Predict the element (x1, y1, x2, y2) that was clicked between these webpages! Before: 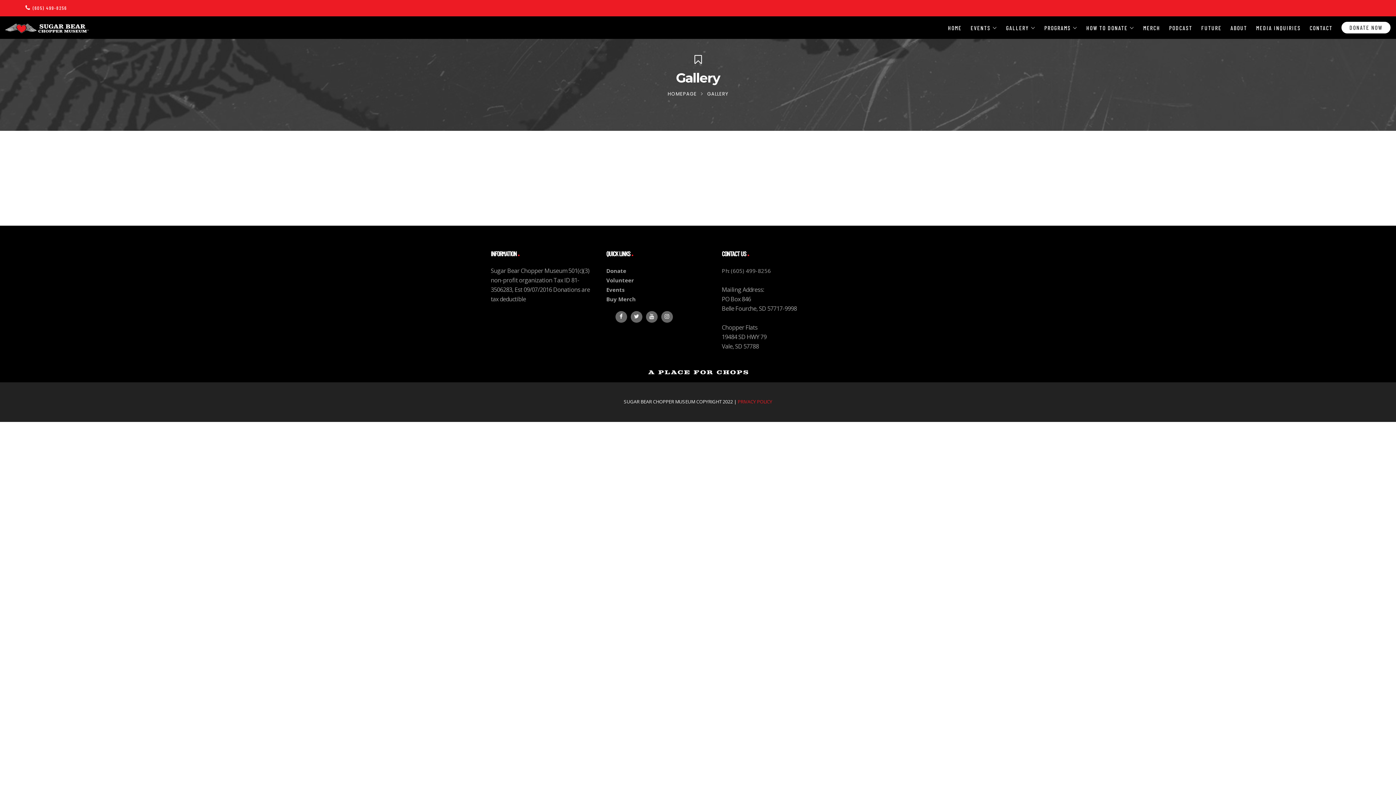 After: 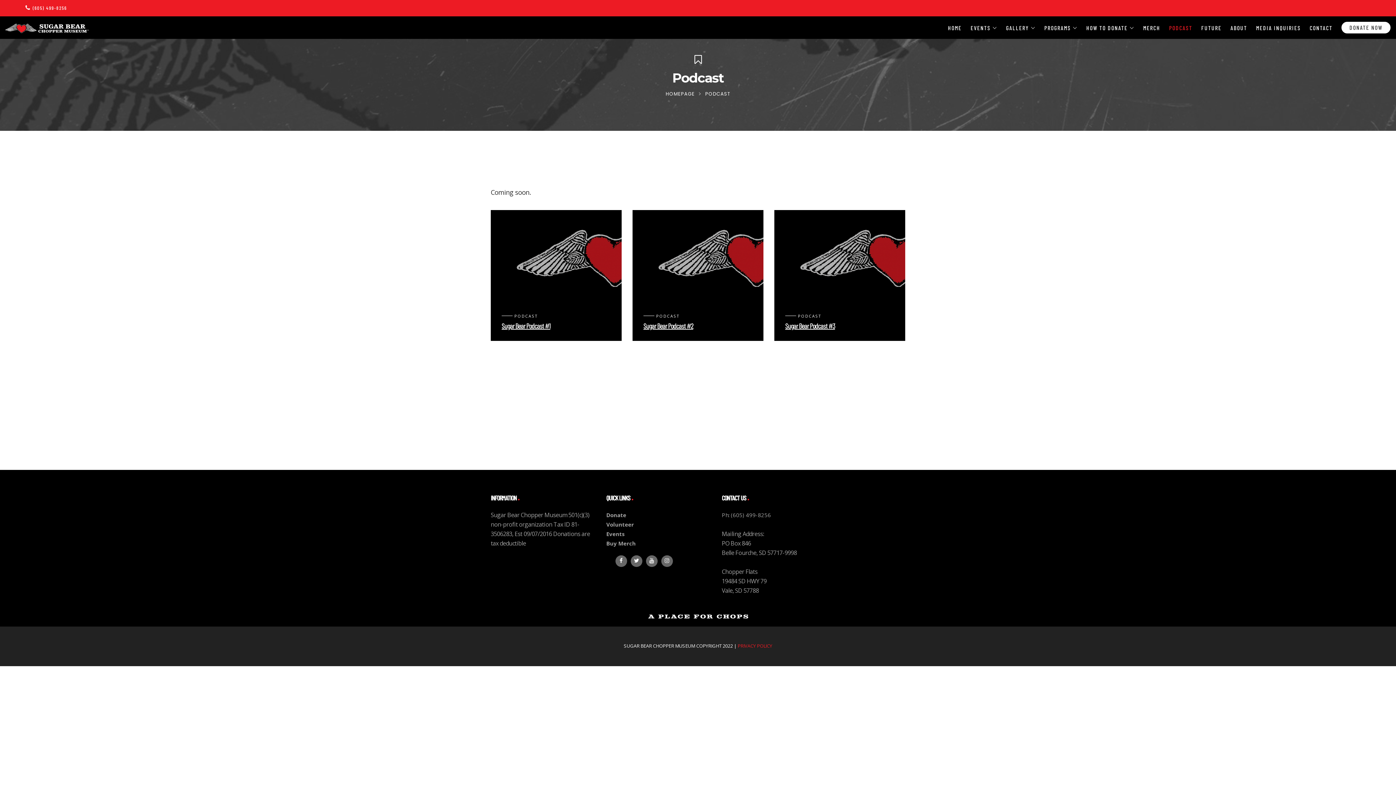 Action: bbox: (1169, 22, 1192, 32) label: PODCAST